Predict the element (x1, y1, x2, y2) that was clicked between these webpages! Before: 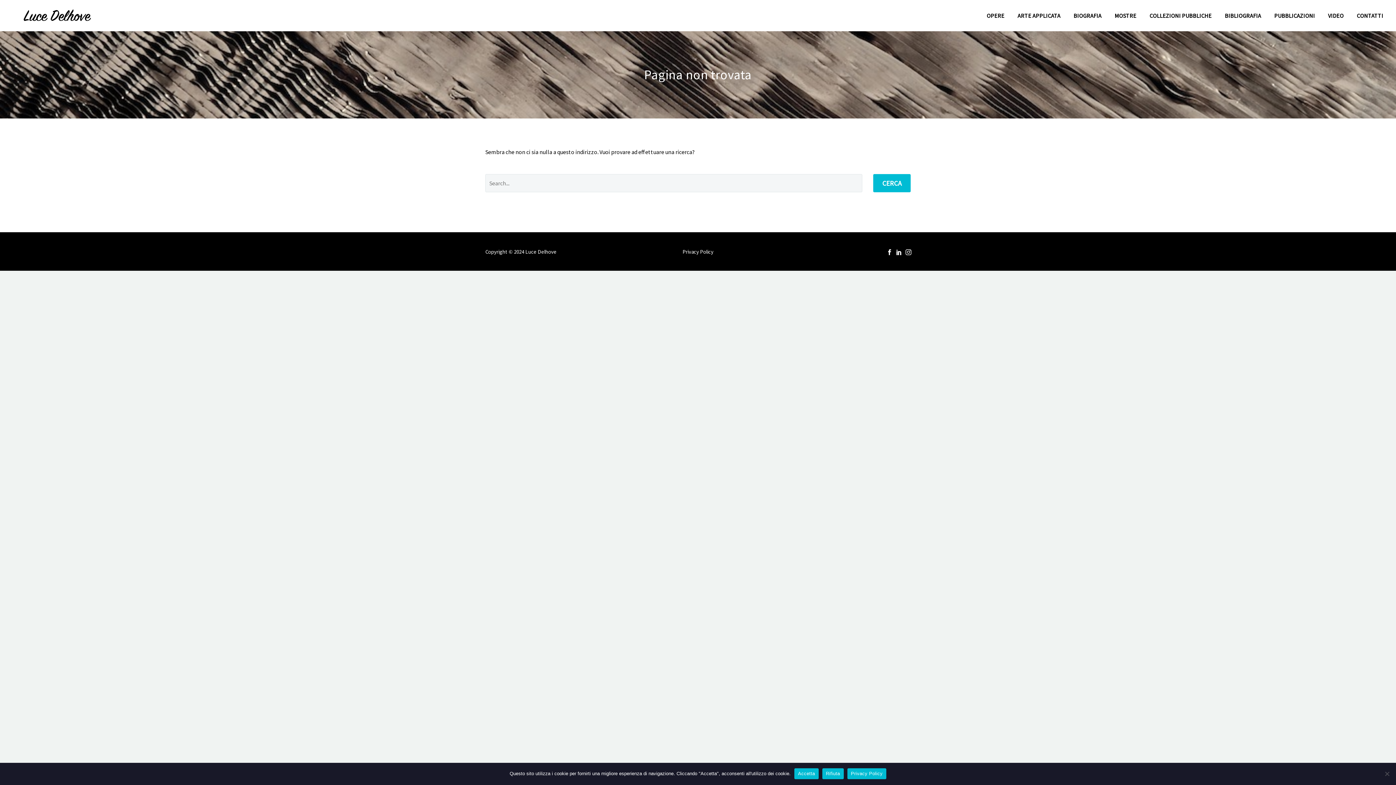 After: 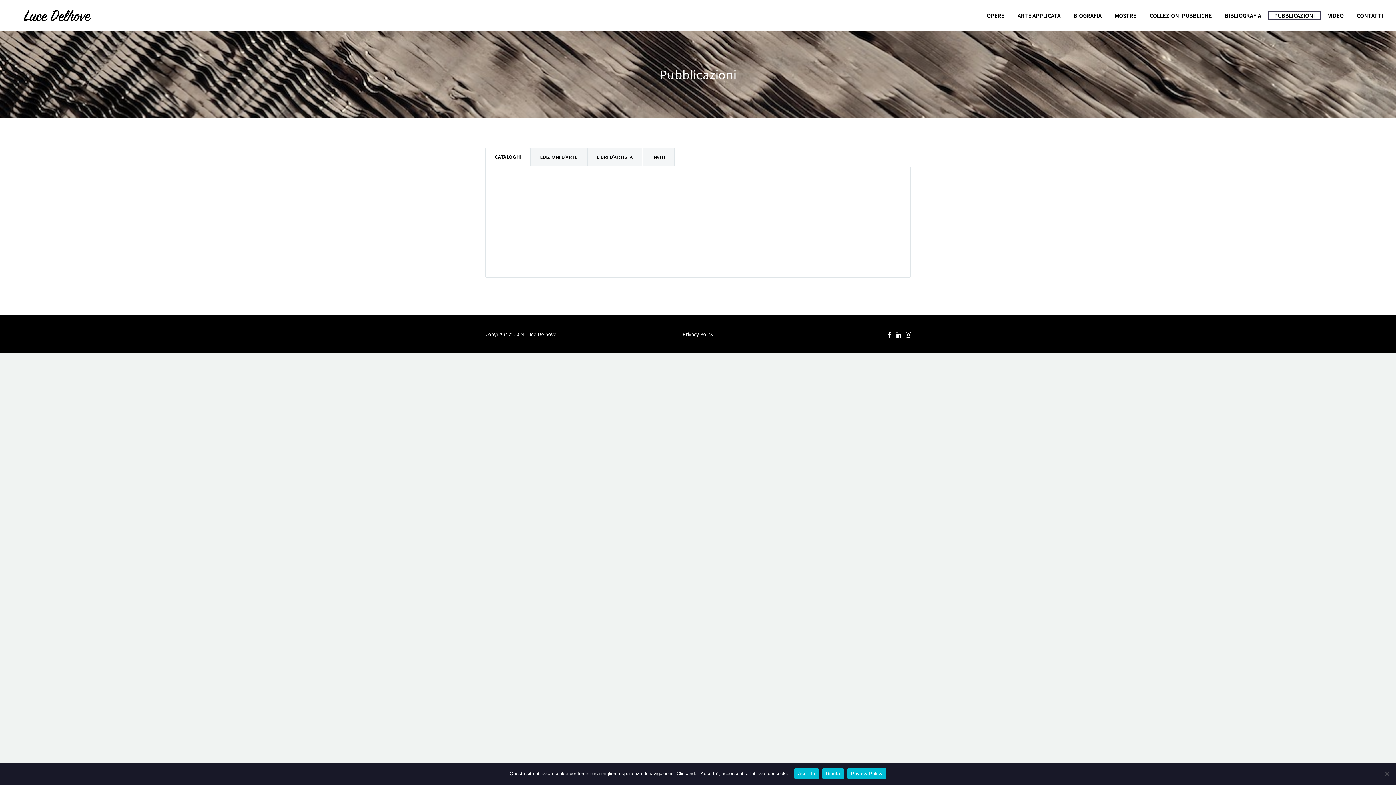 Action: label: PUBBLICAZIONI bbox: (1269, 12, 1320, 19)